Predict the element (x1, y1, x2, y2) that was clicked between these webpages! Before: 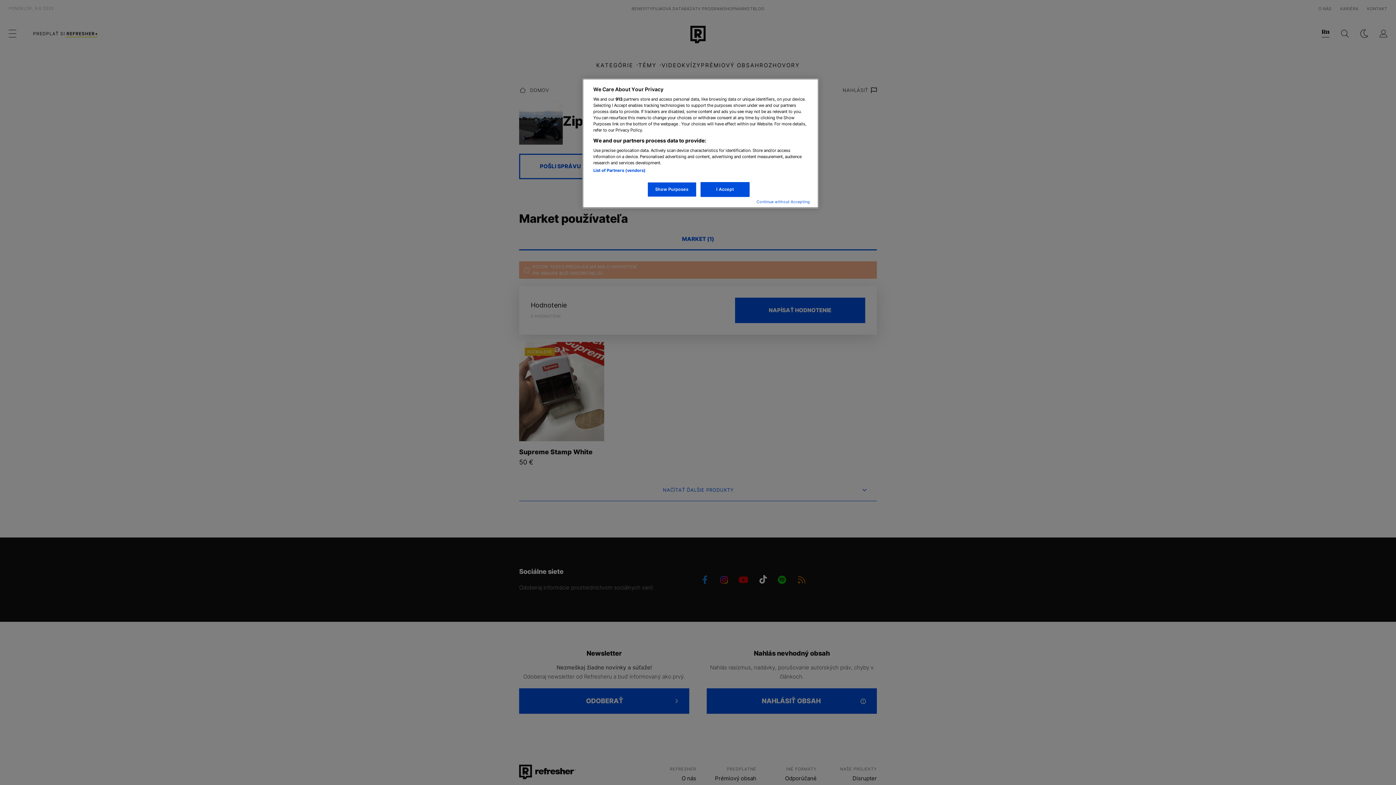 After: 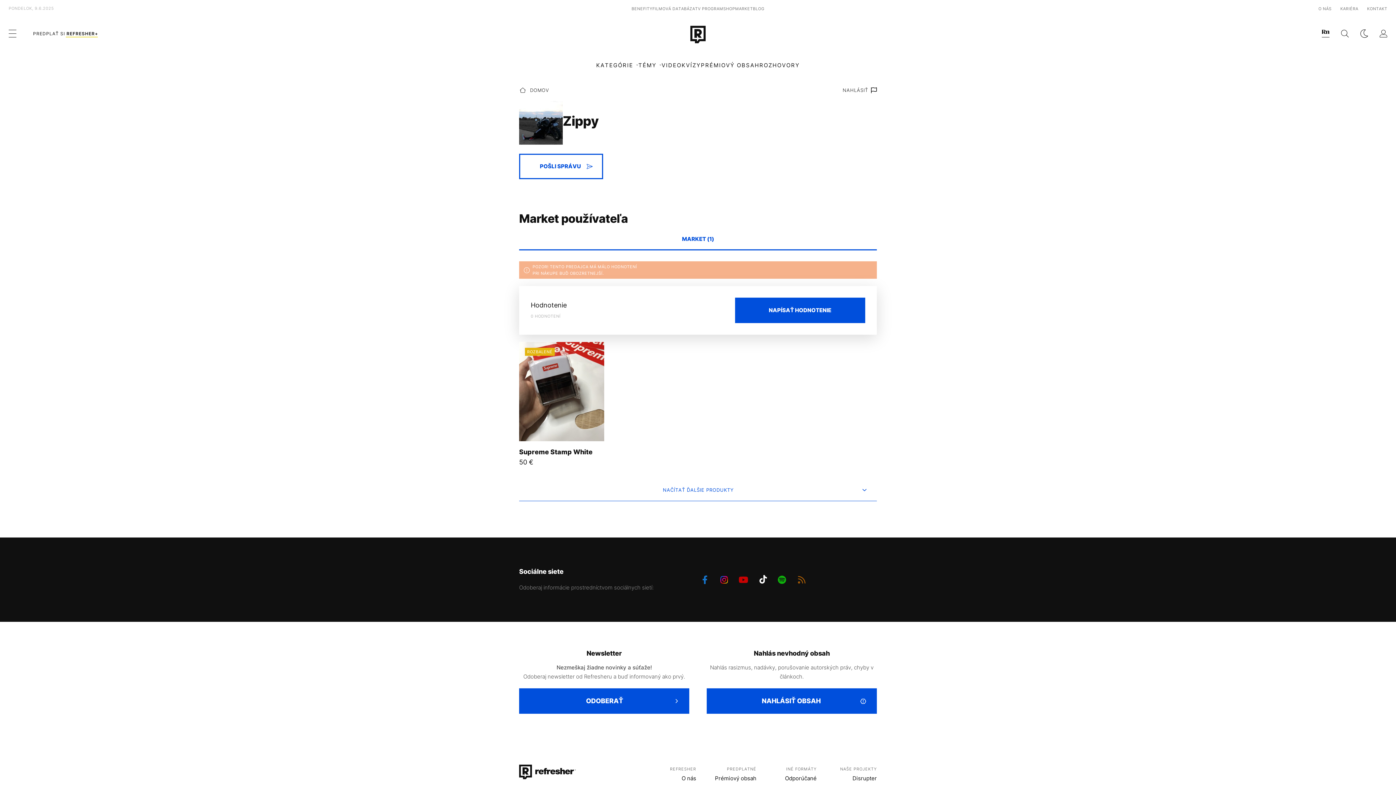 Action: label: Continue without Accepting bbox: (756, 199, 810, 204)